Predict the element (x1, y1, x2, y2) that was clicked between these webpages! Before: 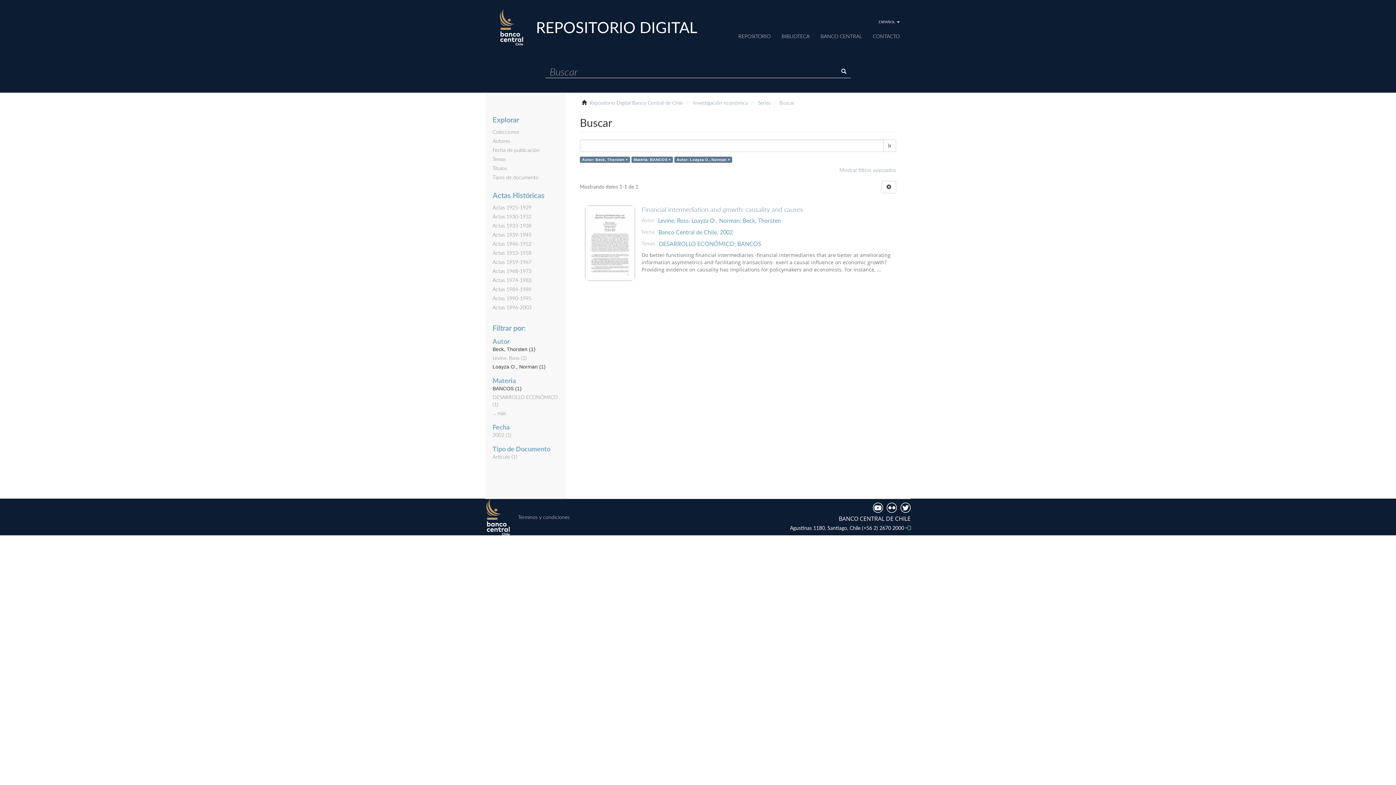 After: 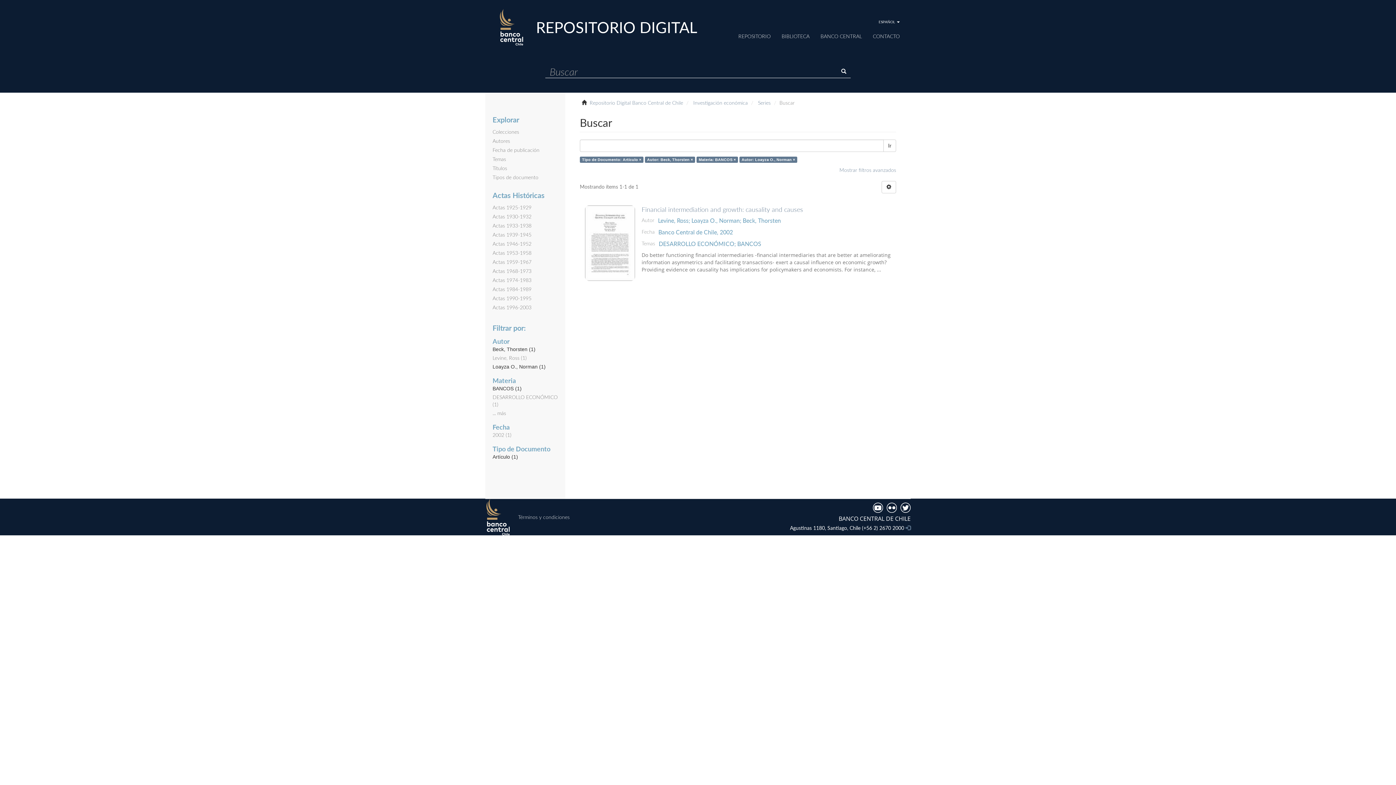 Action: bbox: (485, 453, 565, 462) label: Artículo (1)